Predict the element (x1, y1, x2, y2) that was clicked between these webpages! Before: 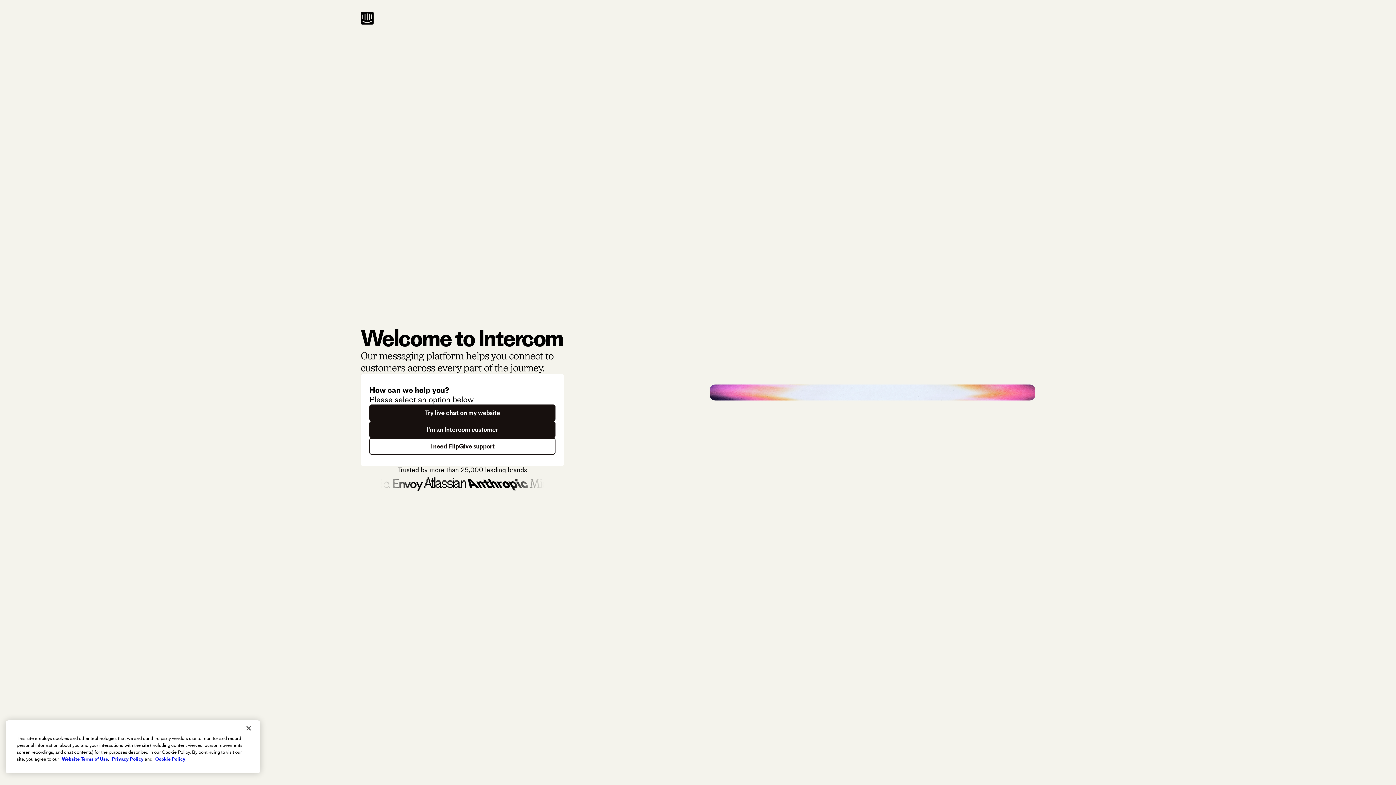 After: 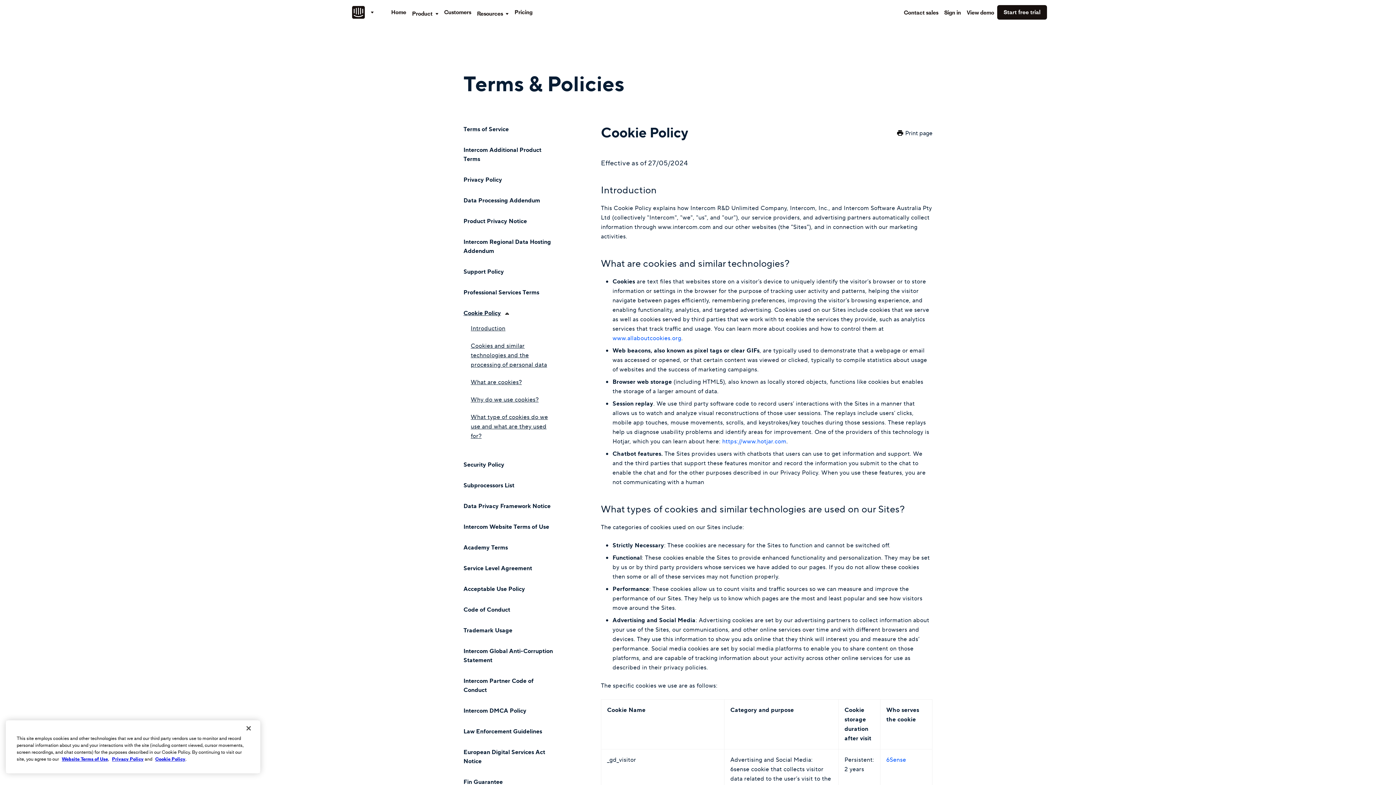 Action: label: Cookie Policy bbox: (155, 756, 185, 762)